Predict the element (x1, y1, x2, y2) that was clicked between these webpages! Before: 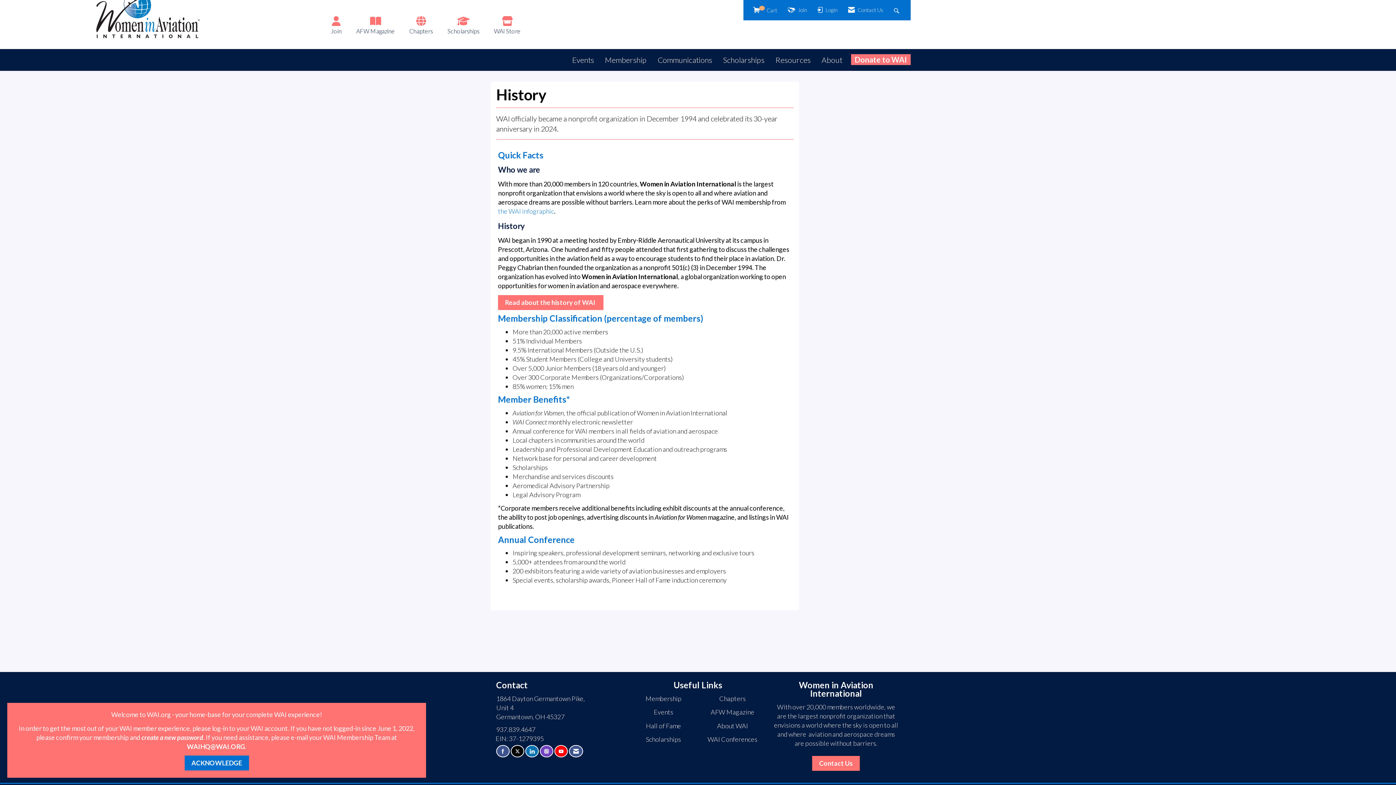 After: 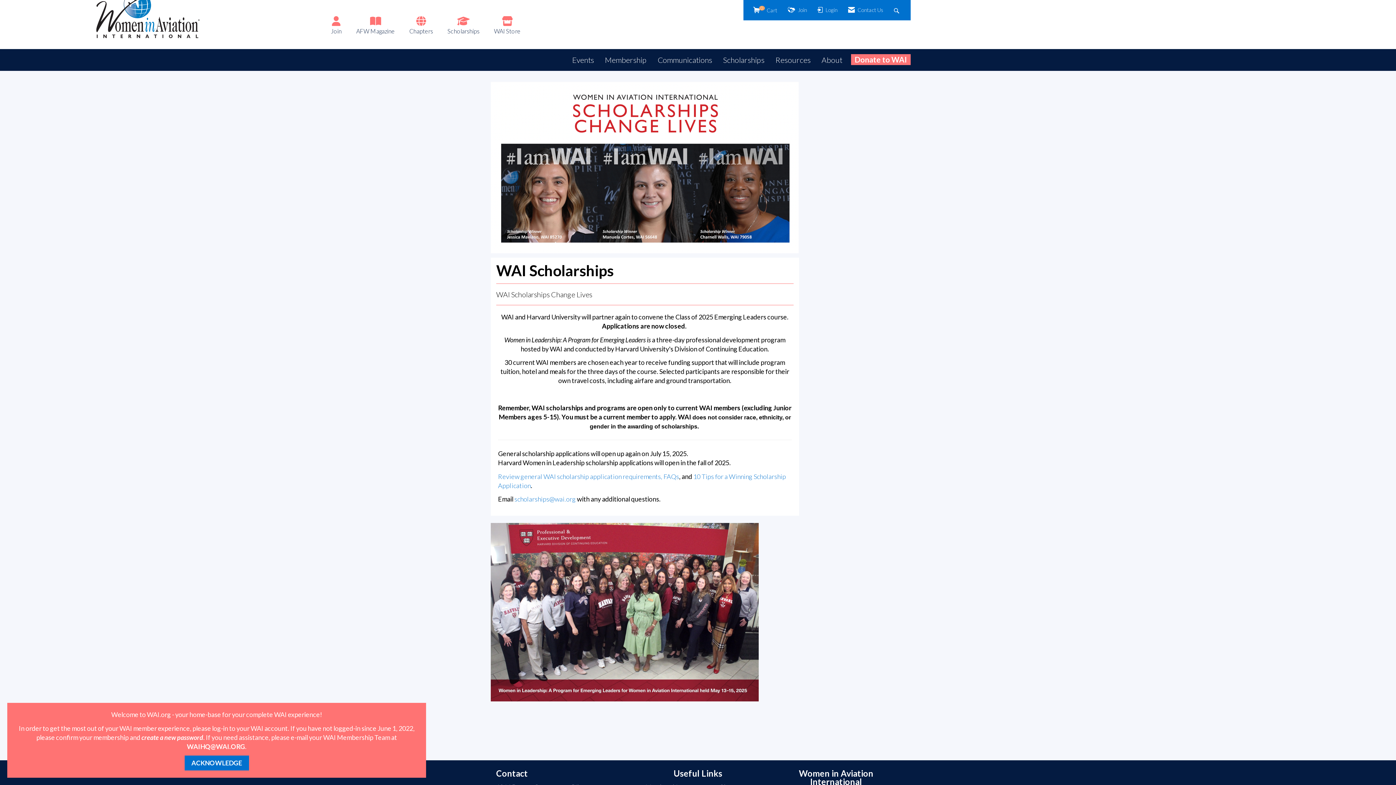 Action: bbox: (457, 18, 469, 26)